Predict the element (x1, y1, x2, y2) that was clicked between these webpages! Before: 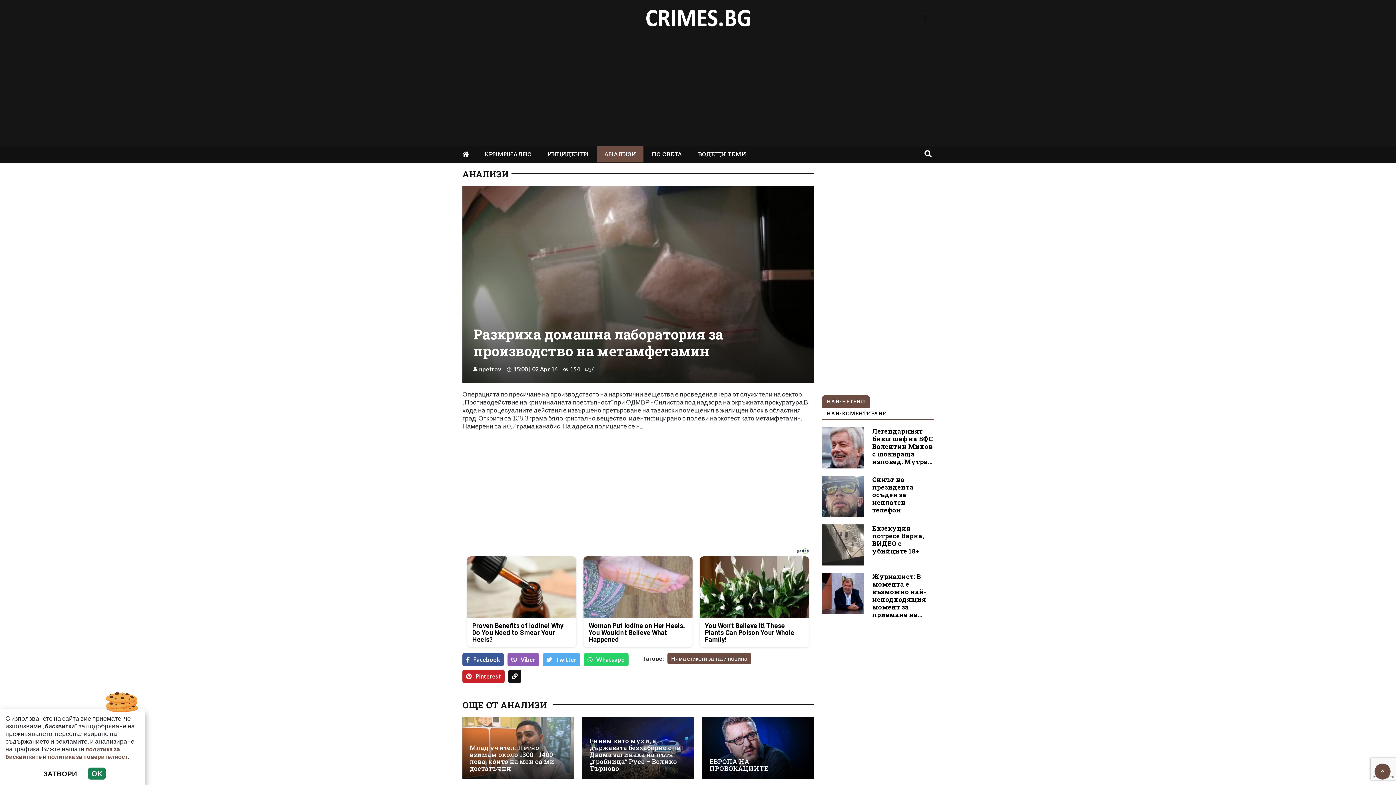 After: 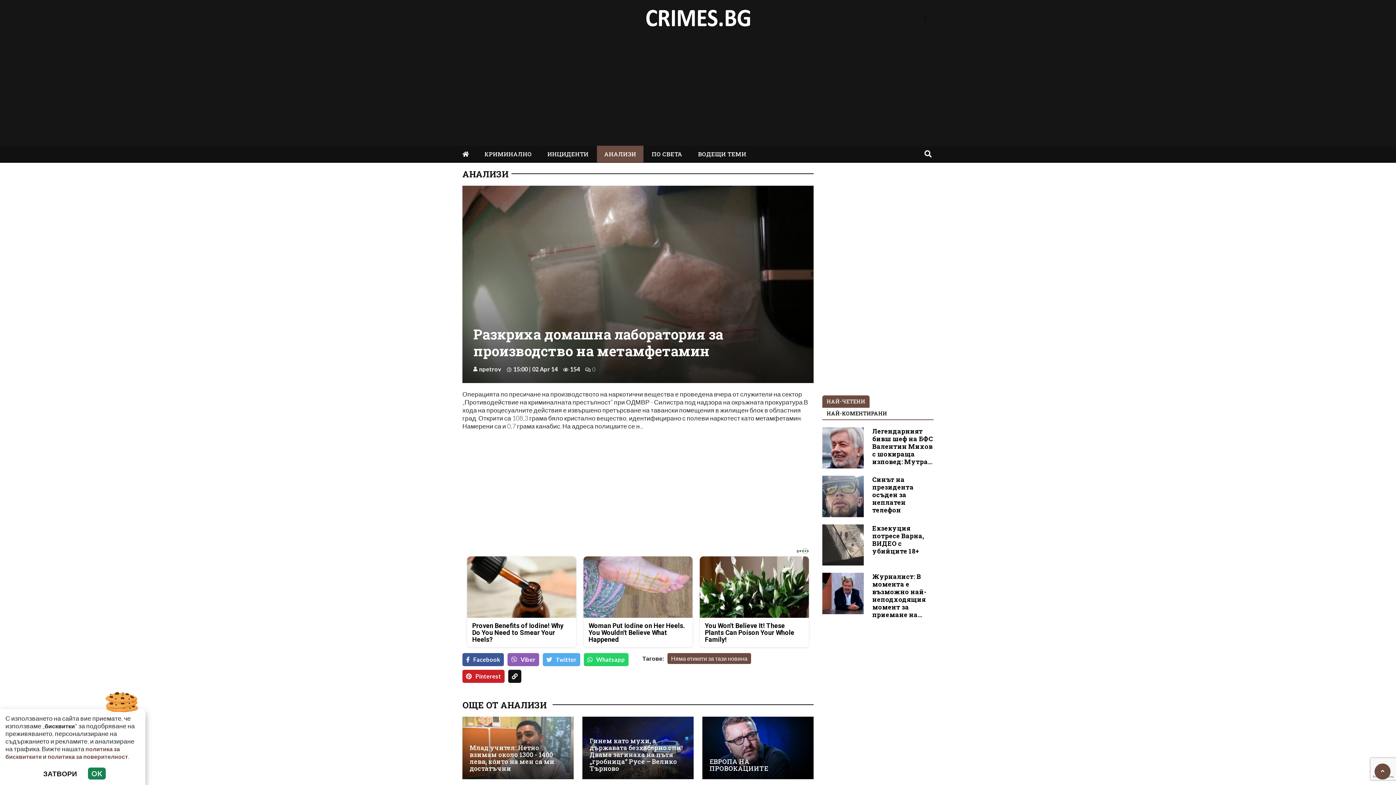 Action: bbox: (462, 670, 504, 683) label: Pinterest